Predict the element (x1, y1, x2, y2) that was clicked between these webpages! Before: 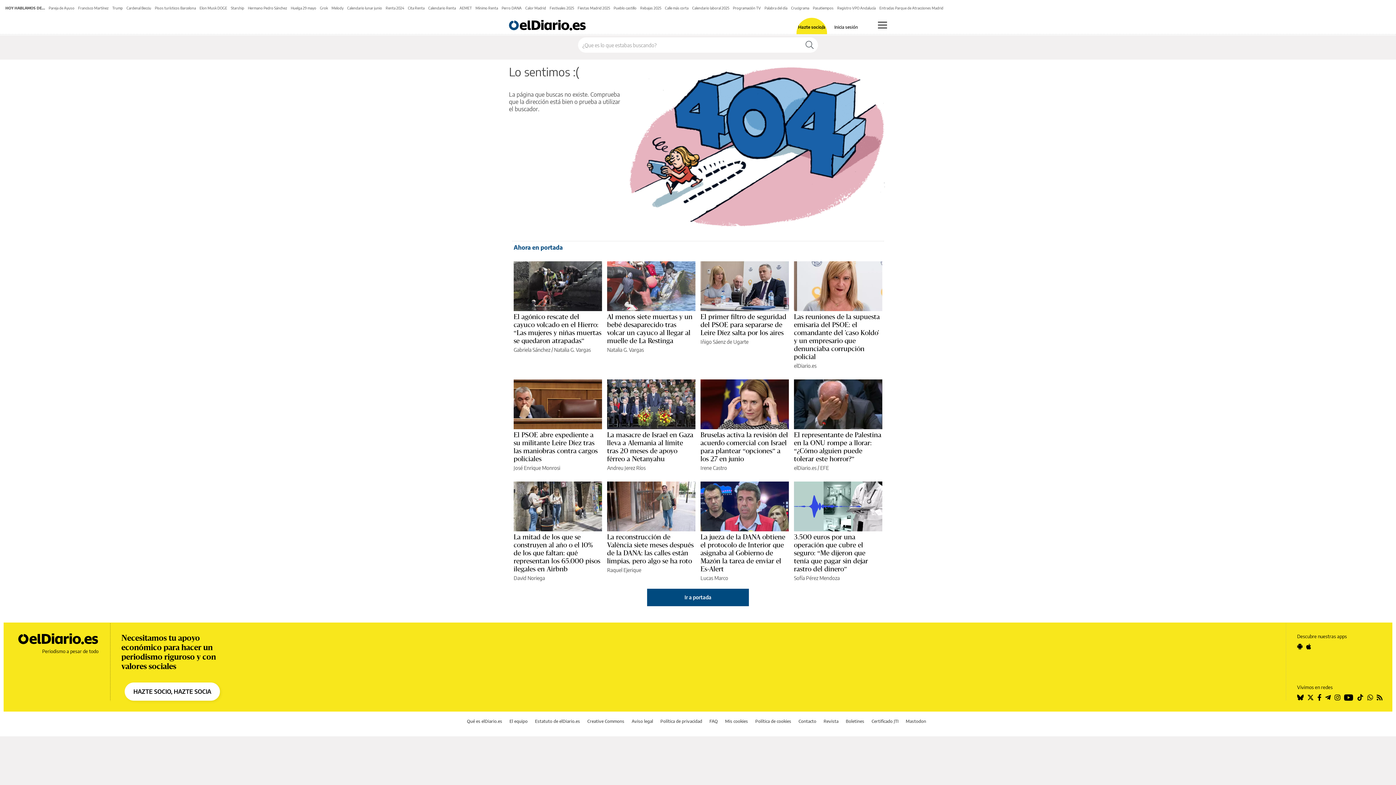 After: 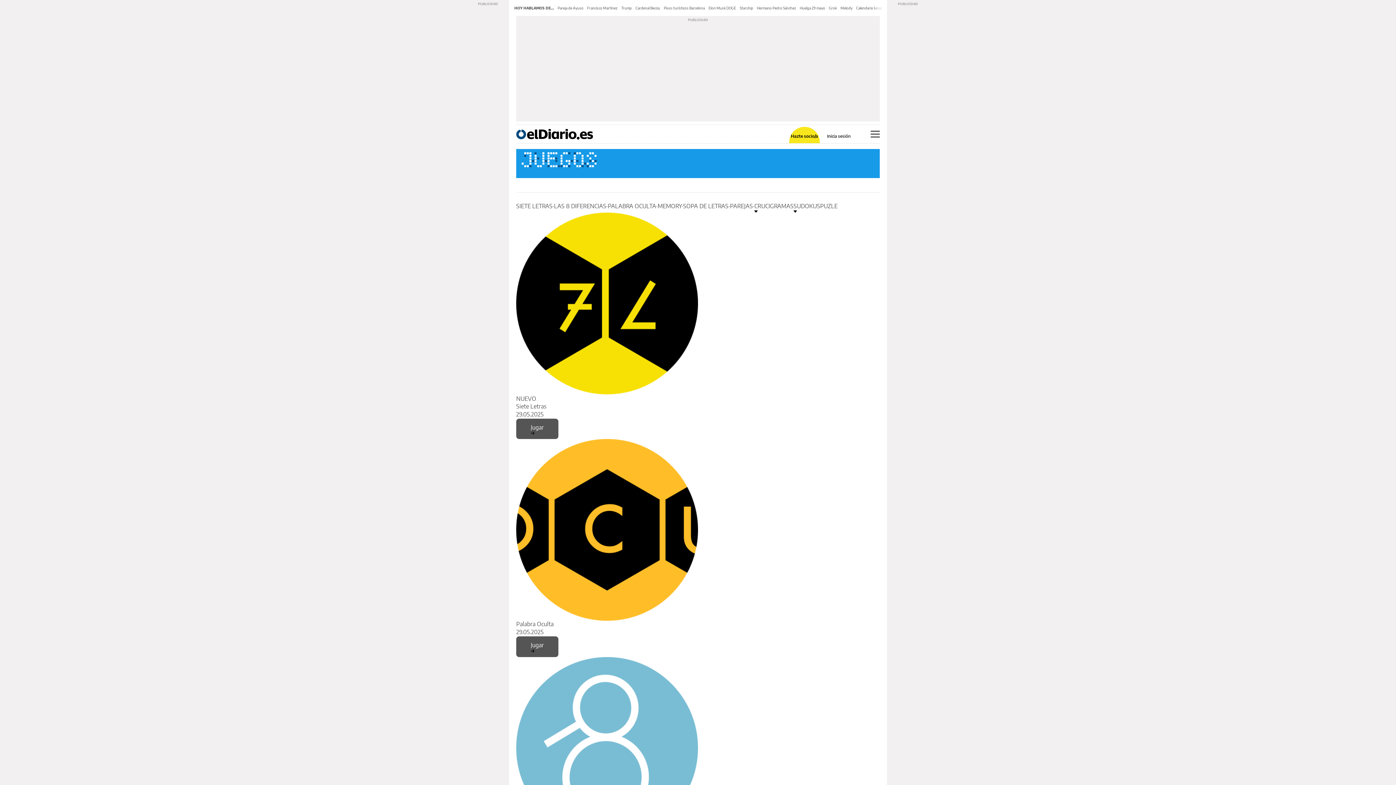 Action: bbox: (813, 5, 833, 10) label: Pasatiempos